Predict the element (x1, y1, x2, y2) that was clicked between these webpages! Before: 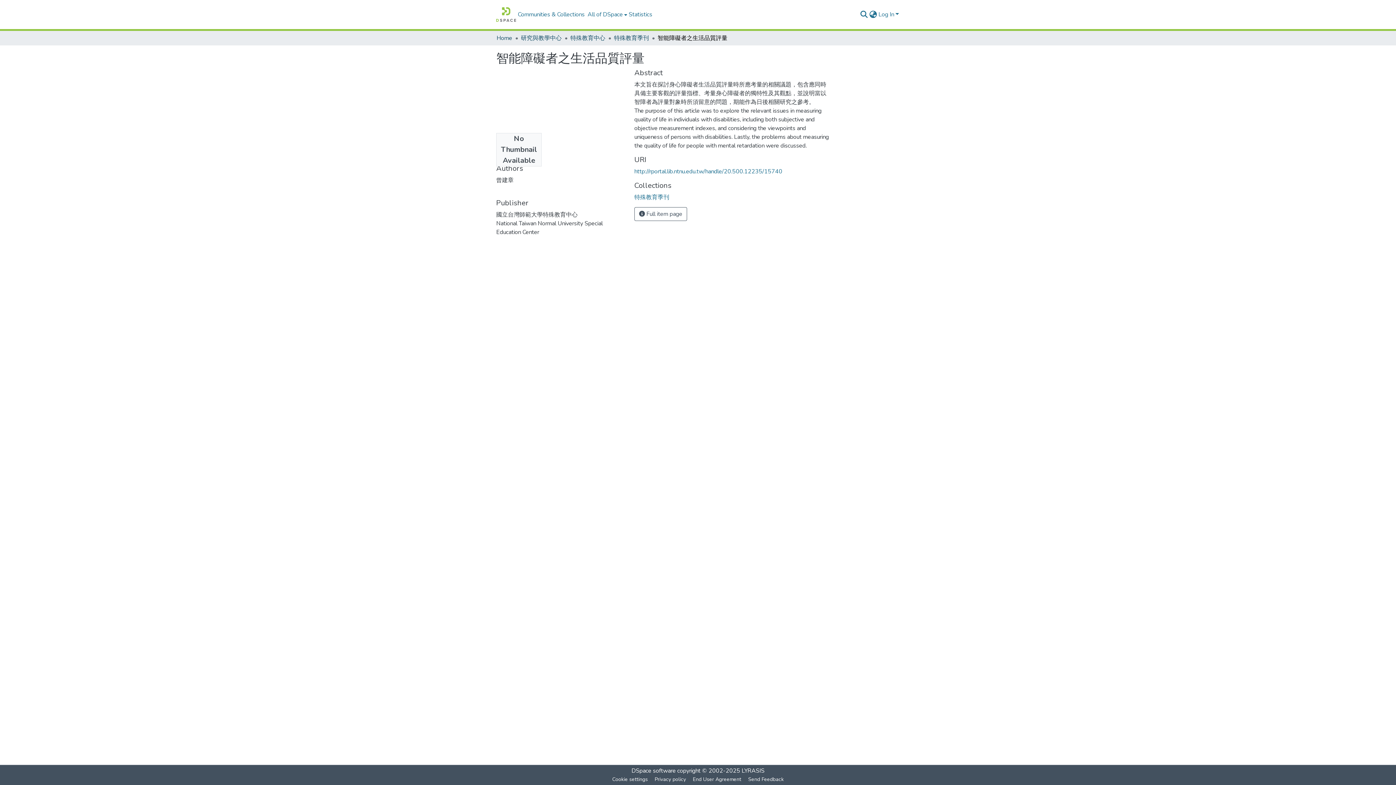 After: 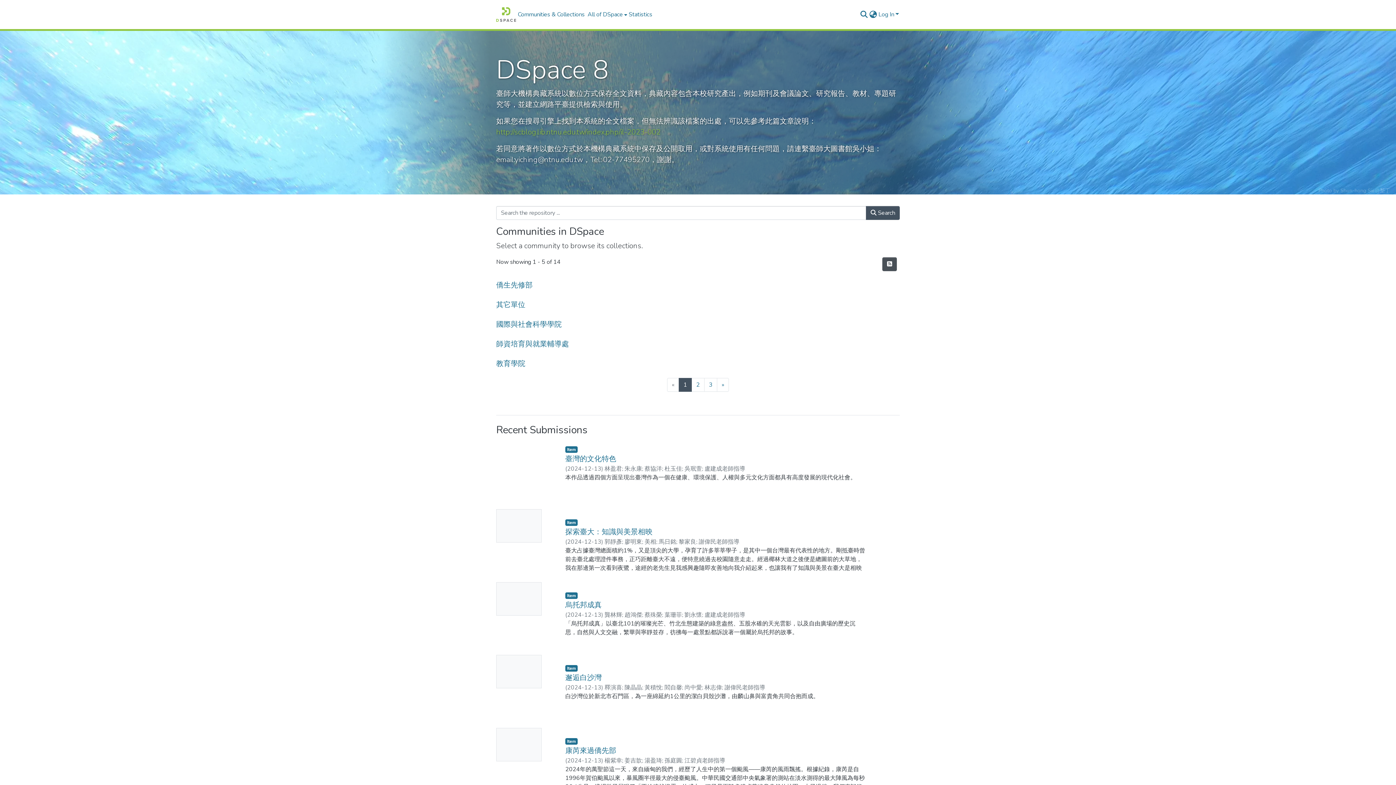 Action: bbox: (496, 7, 516, 21) label: Home